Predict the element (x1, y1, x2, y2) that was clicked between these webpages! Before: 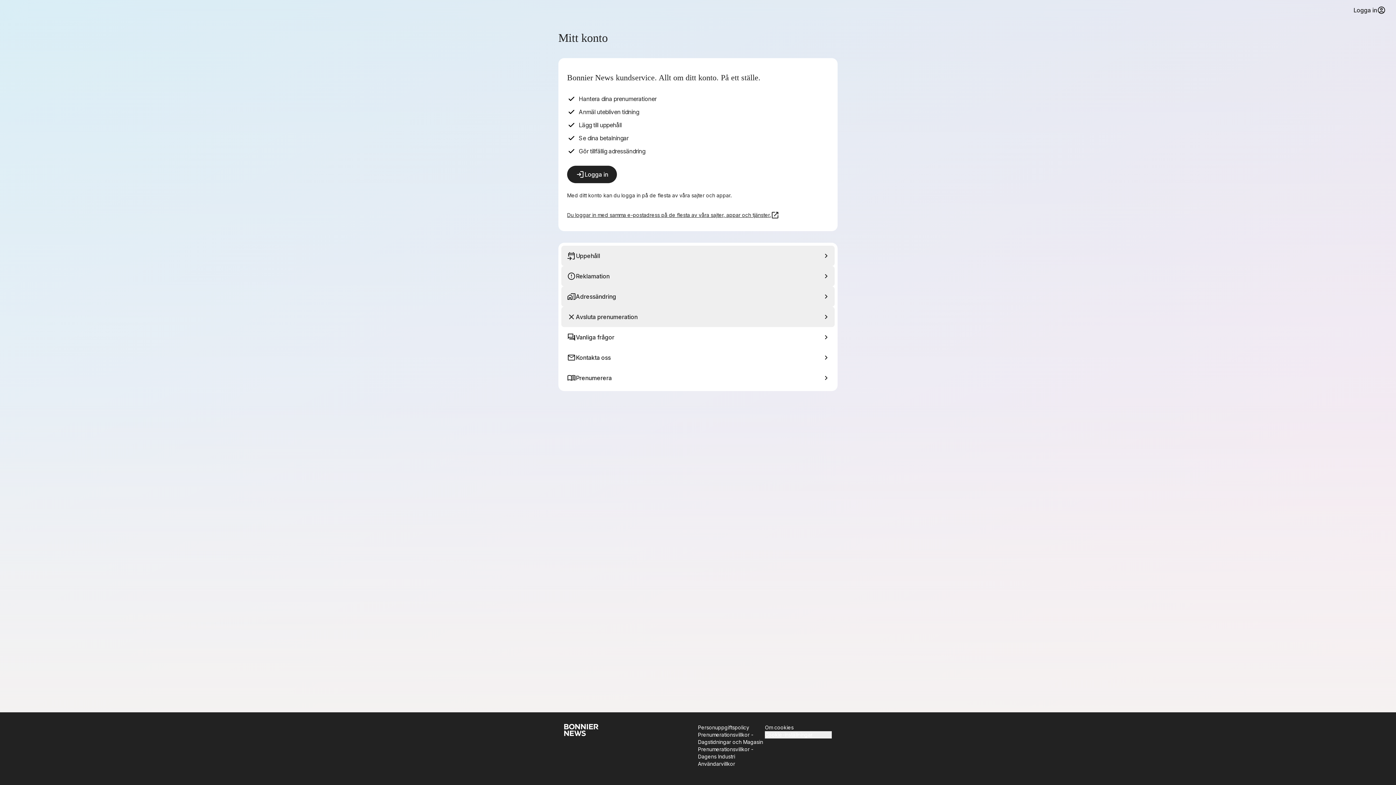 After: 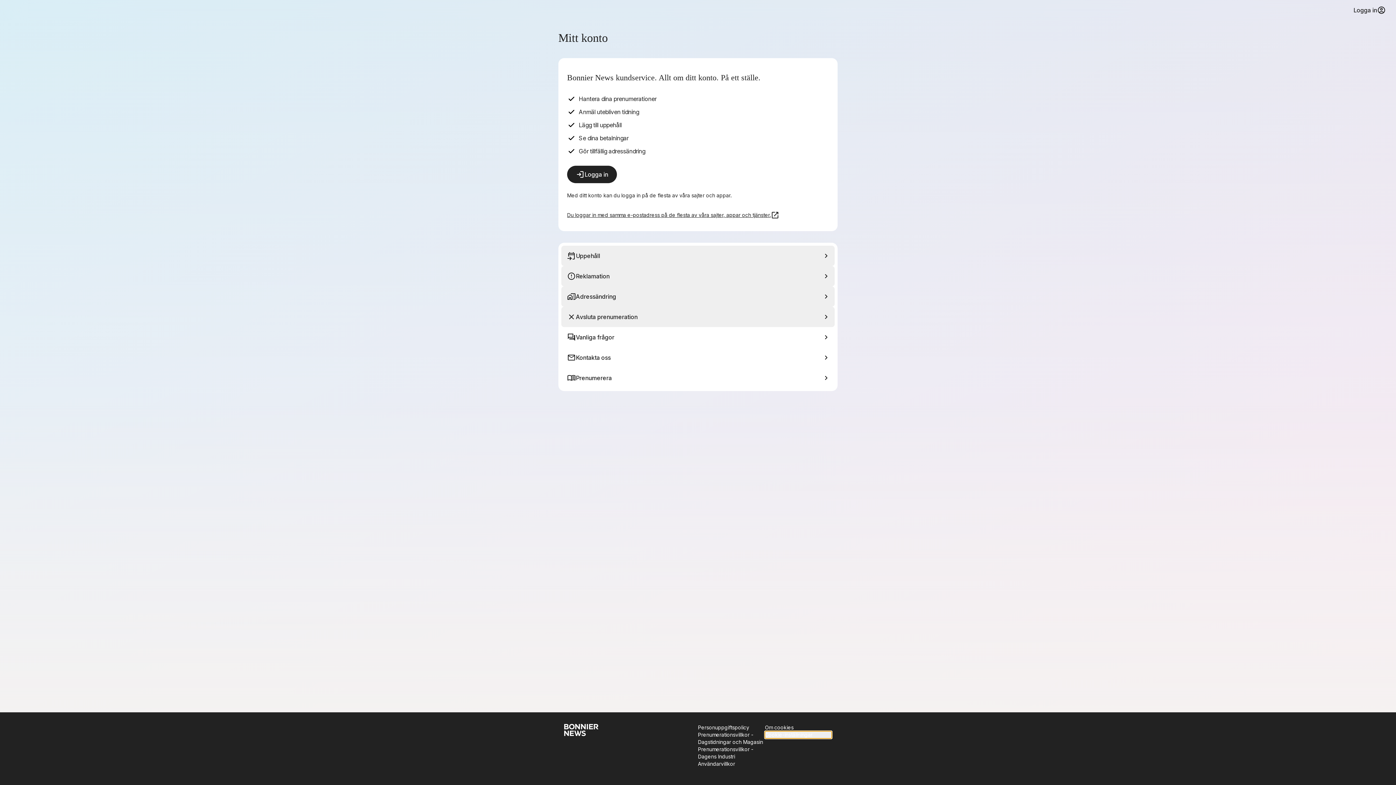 Action: bbox: (765, 731, 832, 738) label: Cookie-inställningar